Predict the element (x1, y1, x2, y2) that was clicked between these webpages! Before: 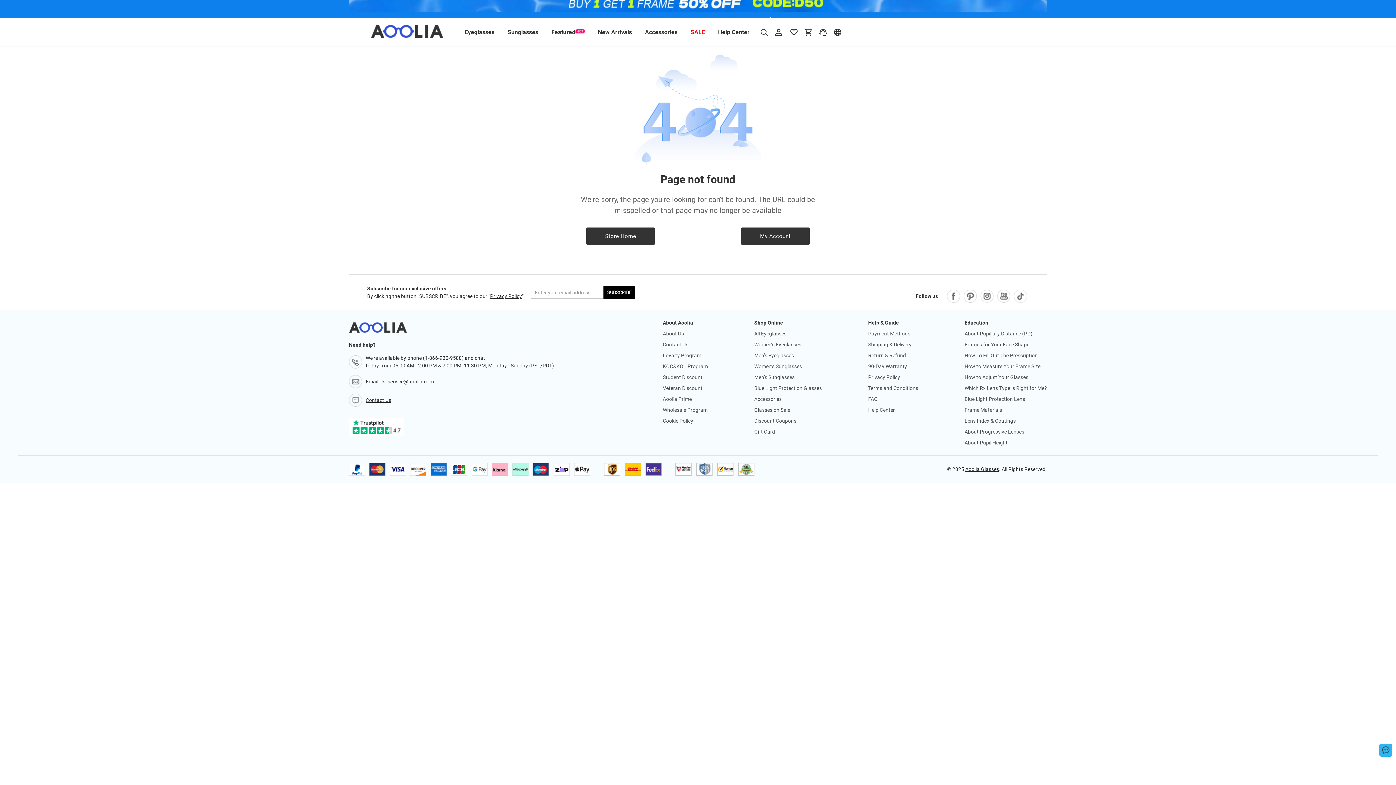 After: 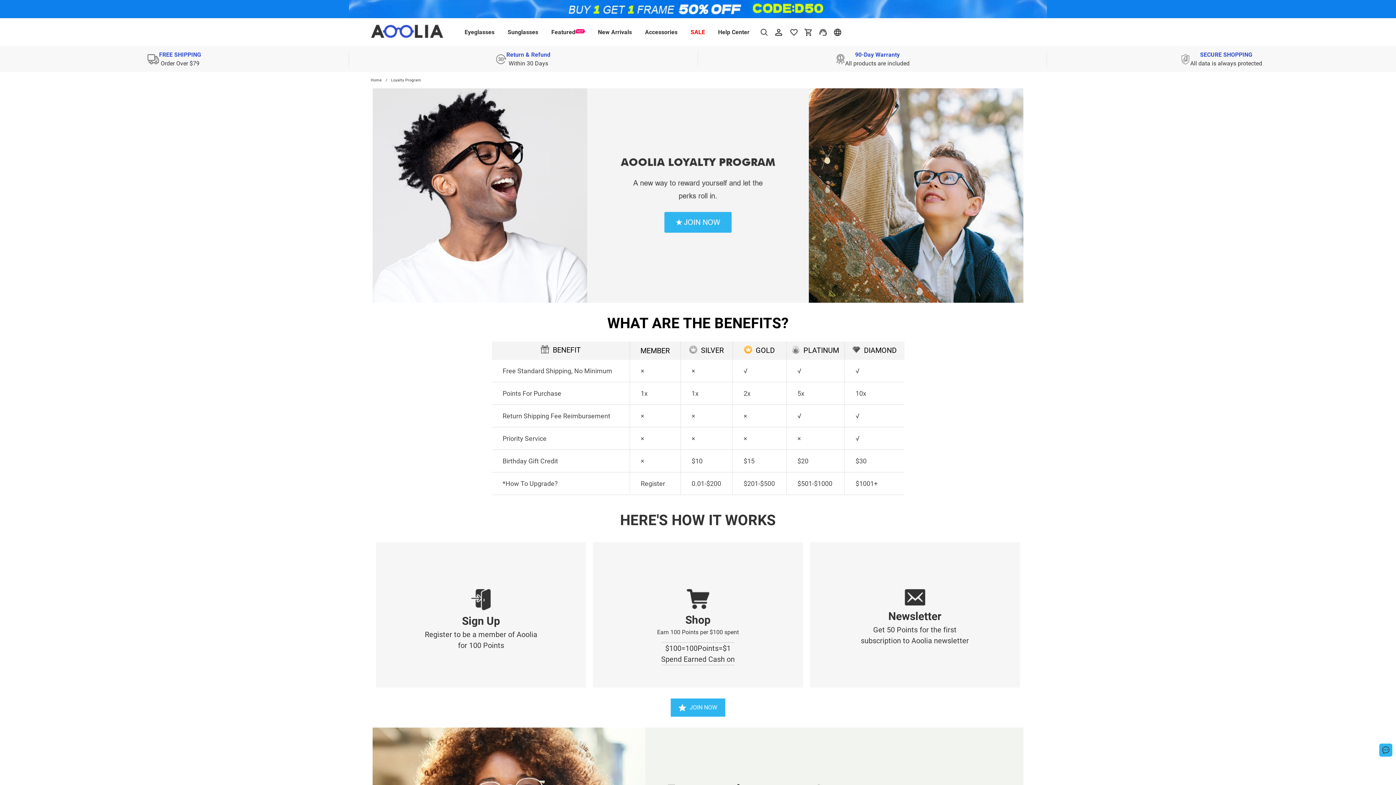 Action: label: Loyalty Program bbox: (663, 352, 701, 358)